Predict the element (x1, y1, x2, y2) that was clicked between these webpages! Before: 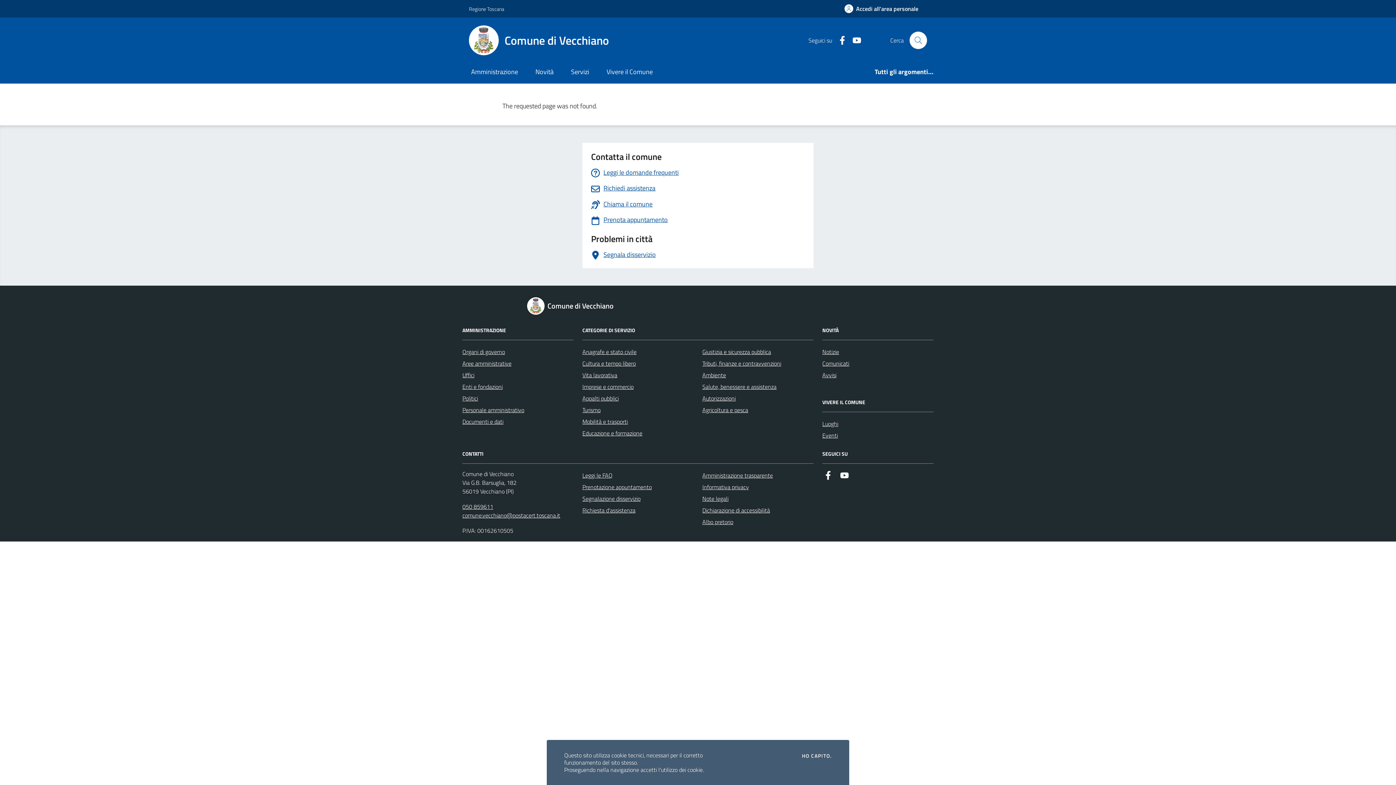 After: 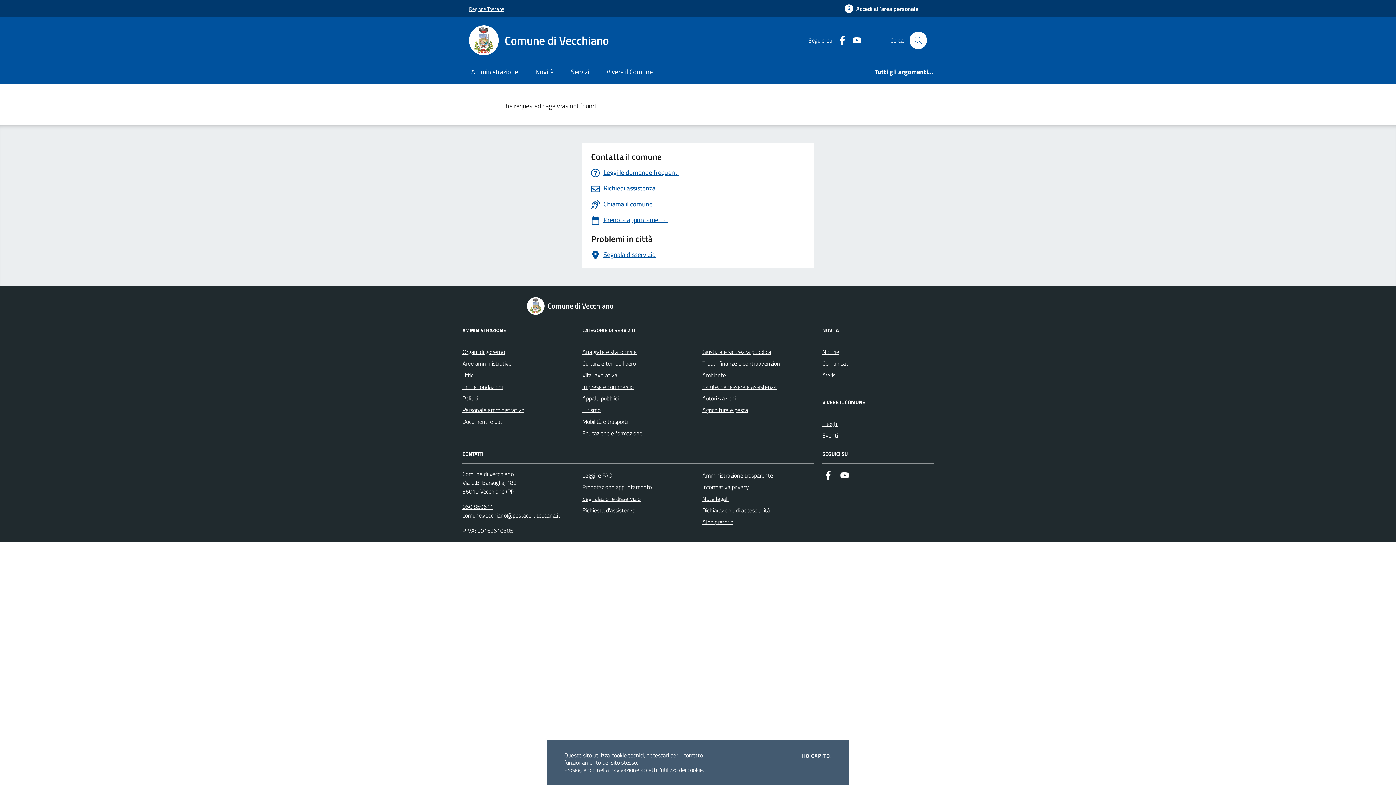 Action: bbox: (469, 0, 504, 16) label: Vai al portale Regione Toscana - link esterno - apertura nuova scheda